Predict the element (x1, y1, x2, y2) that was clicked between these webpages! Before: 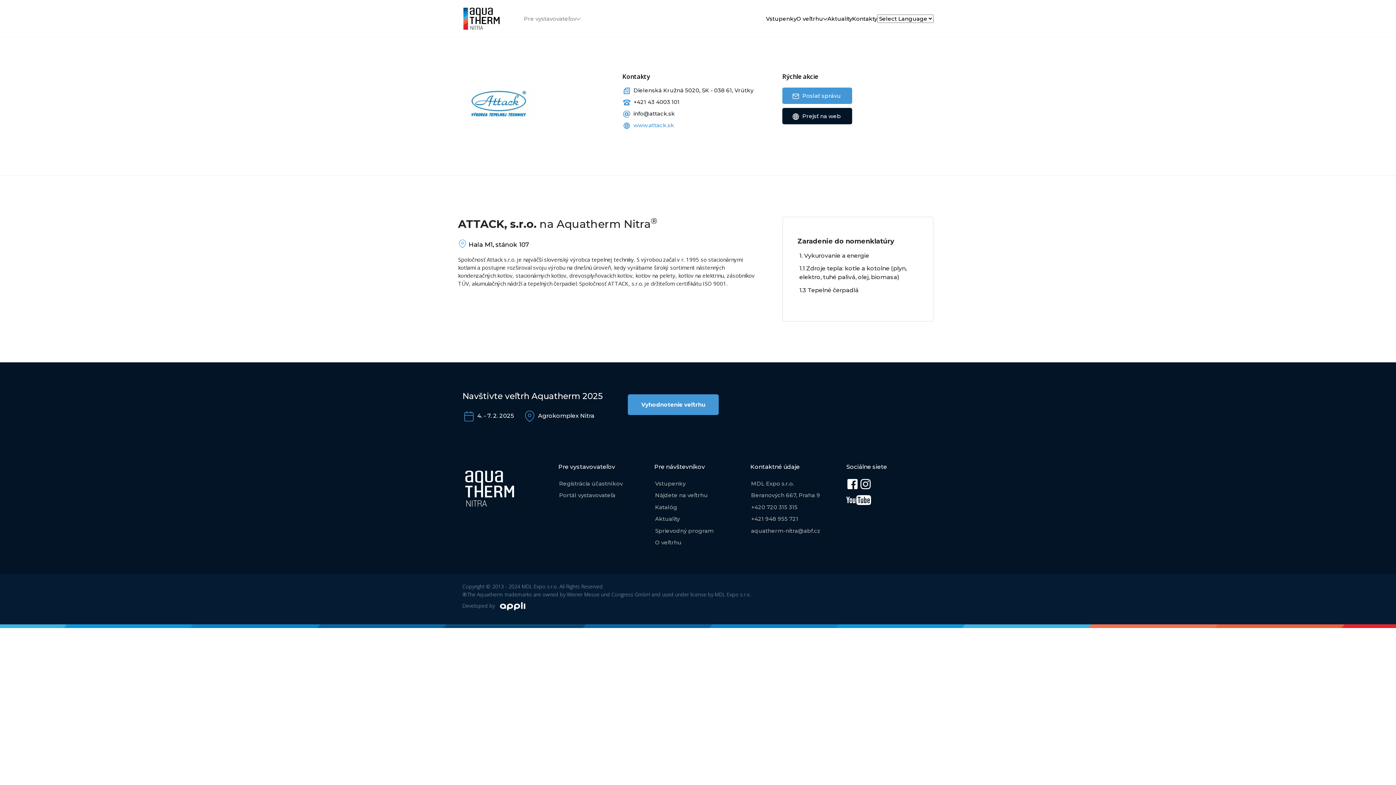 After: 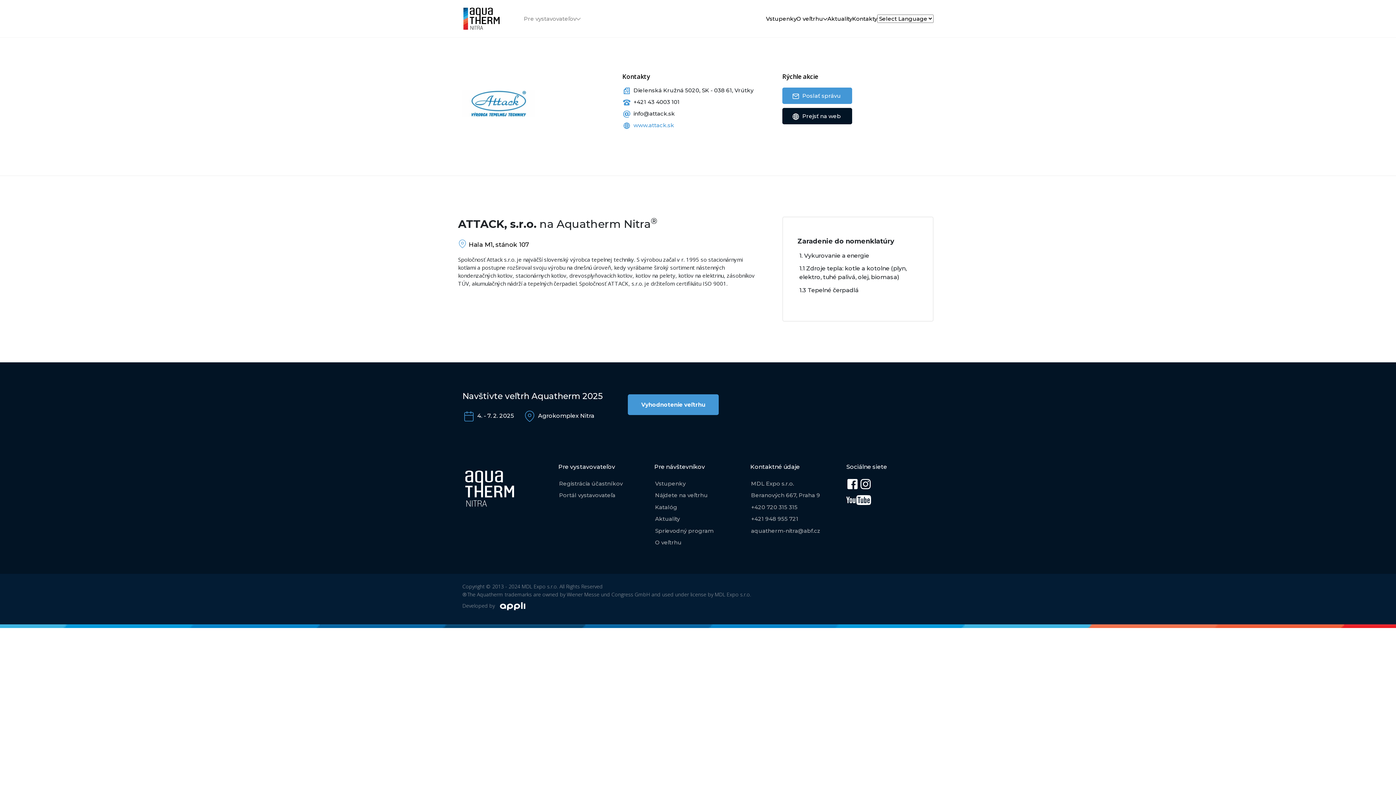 Action: label: +421 948 955 721 bbox: (751, 515, 798, 522)